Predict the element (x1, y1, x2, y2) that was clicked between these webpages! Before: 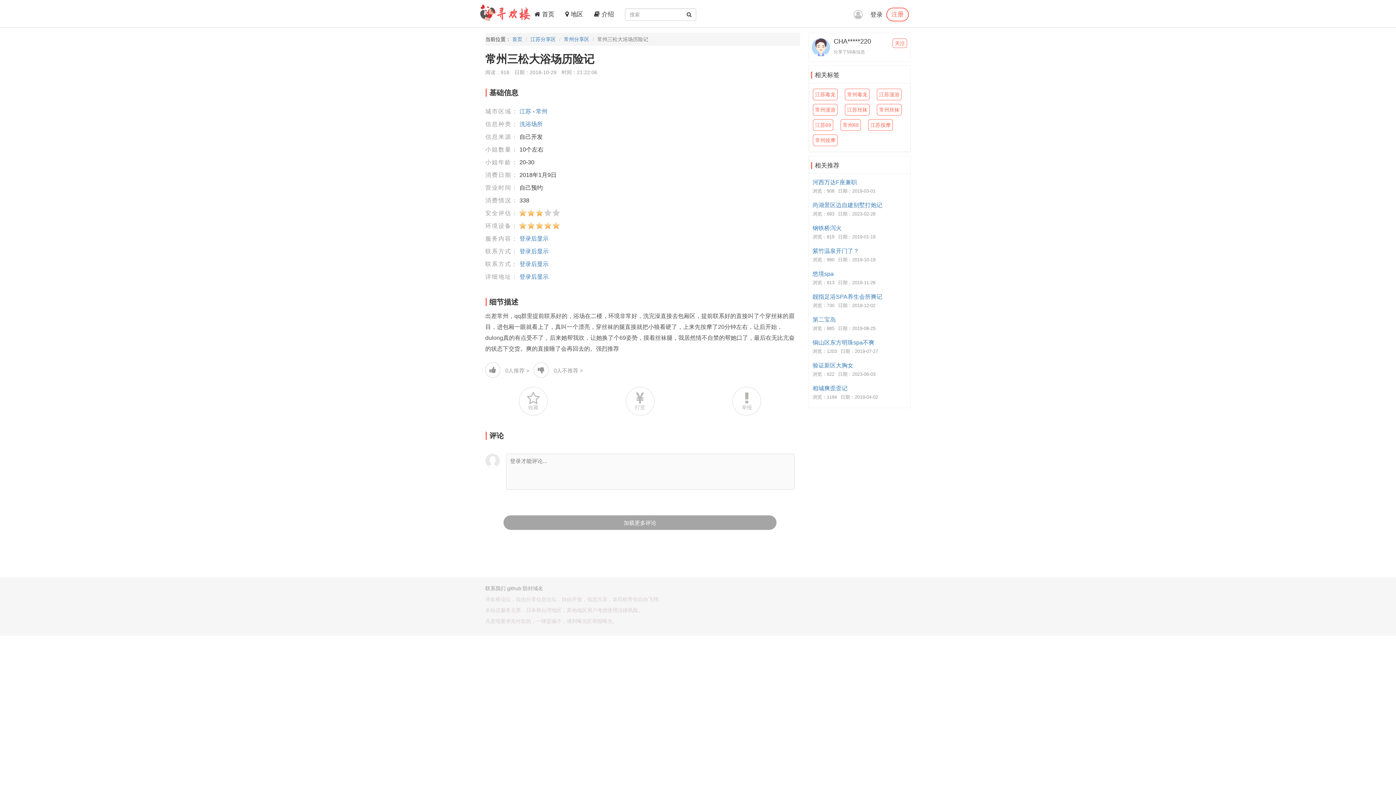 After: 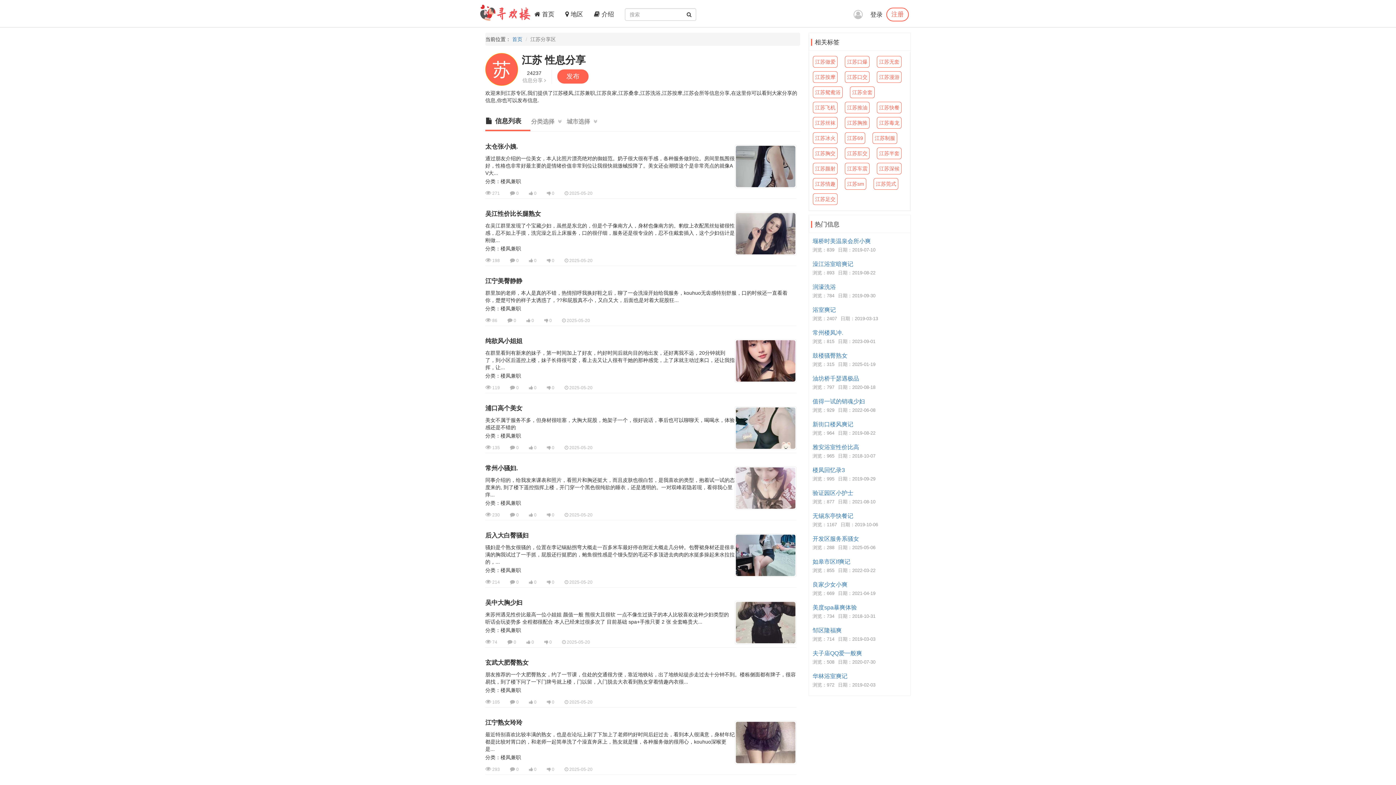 Action: label: 江苏分享区 bbox: (530, 36, 556, 42)